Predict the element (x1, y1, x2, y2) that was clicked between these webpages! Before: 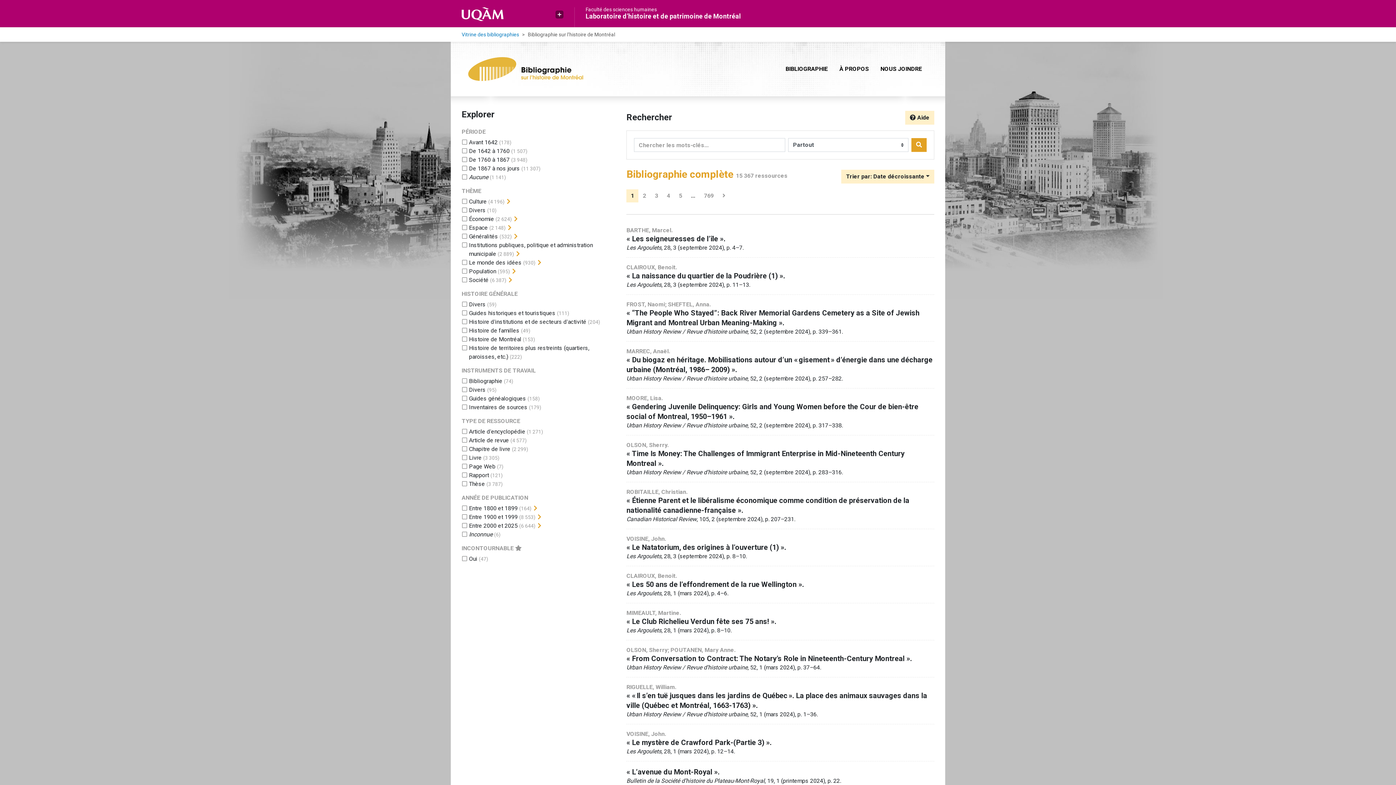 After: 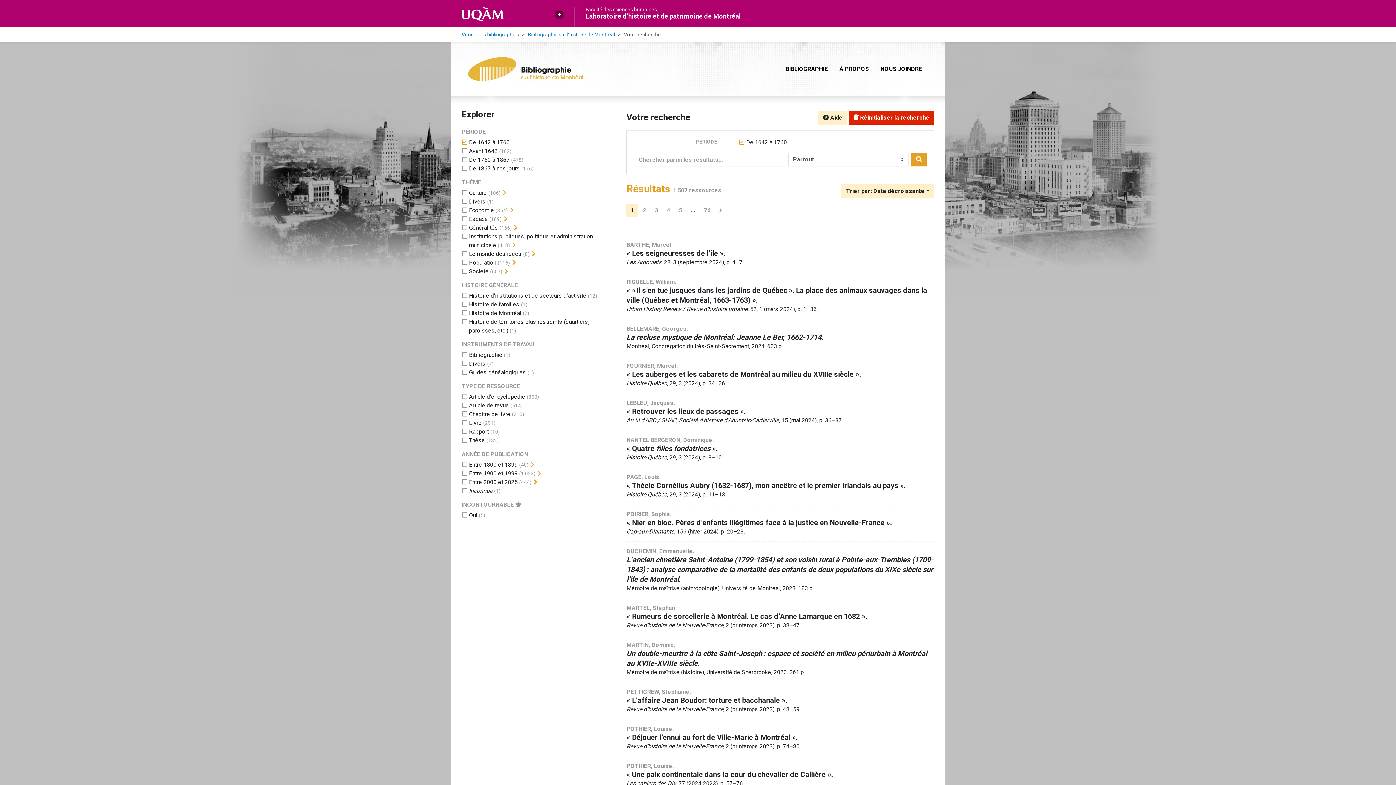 Action: bbox: (469, 147, 509, 154) label: Ajouter le filtre 'De 1642 à 1760'